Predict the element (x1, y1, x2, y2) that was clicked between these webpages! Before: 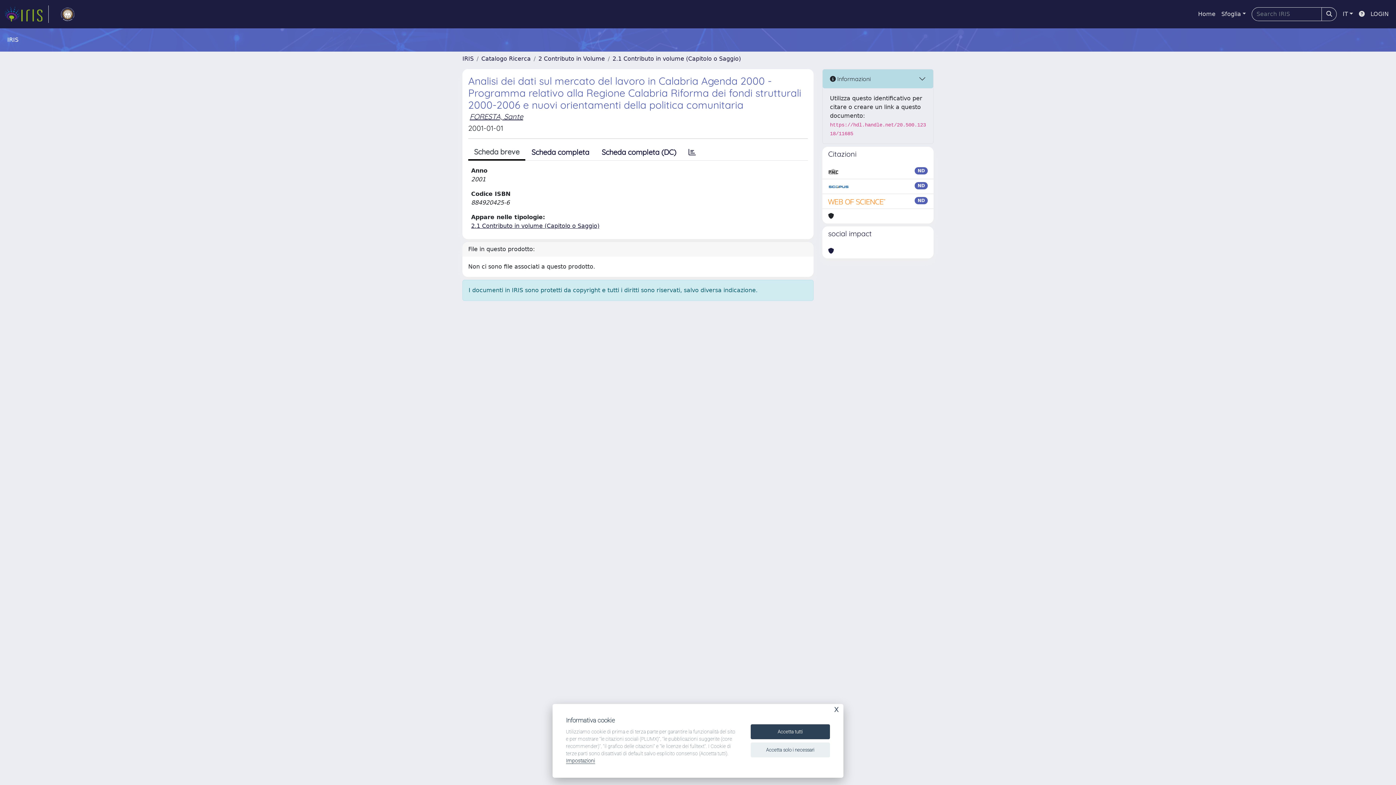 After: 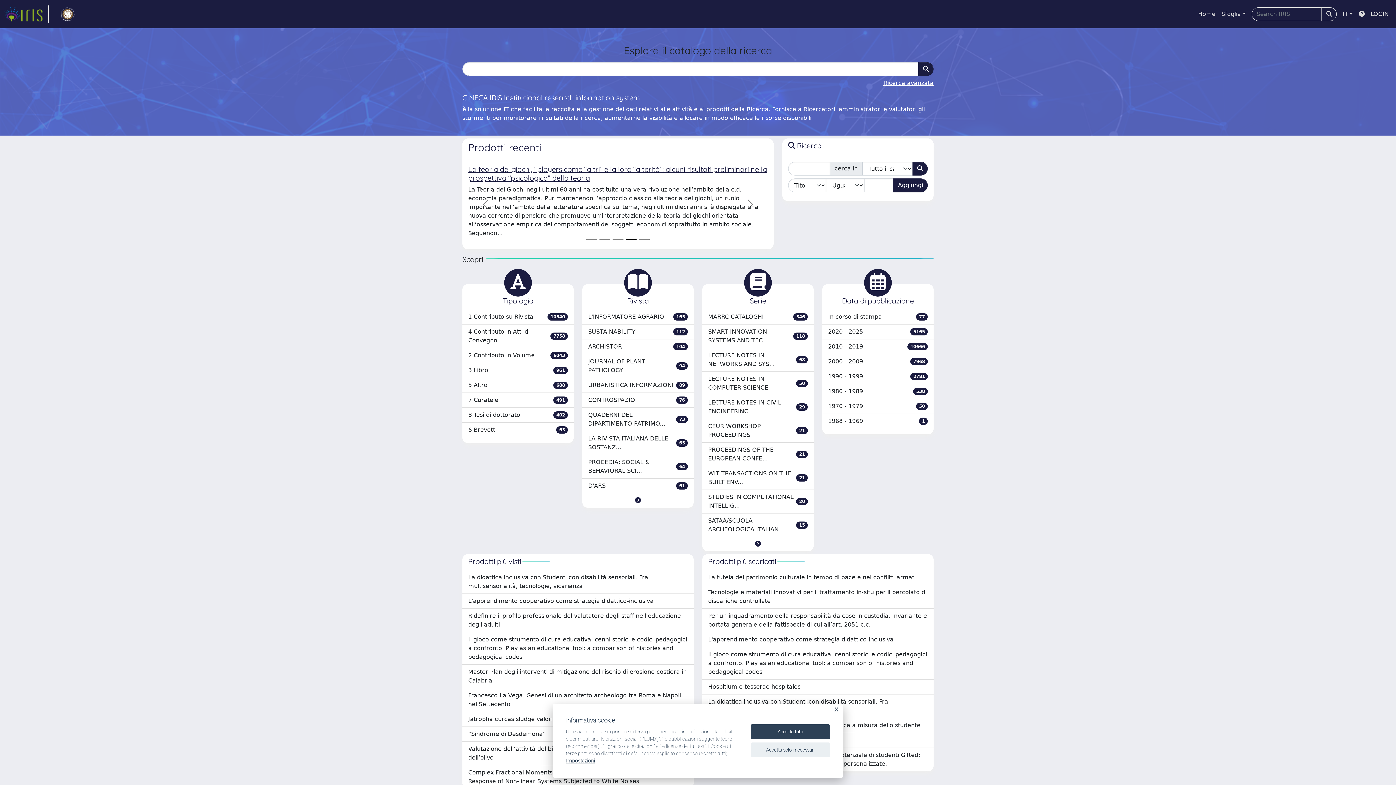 Action: bbox: (462, 55, 473, 62) label: IRIS